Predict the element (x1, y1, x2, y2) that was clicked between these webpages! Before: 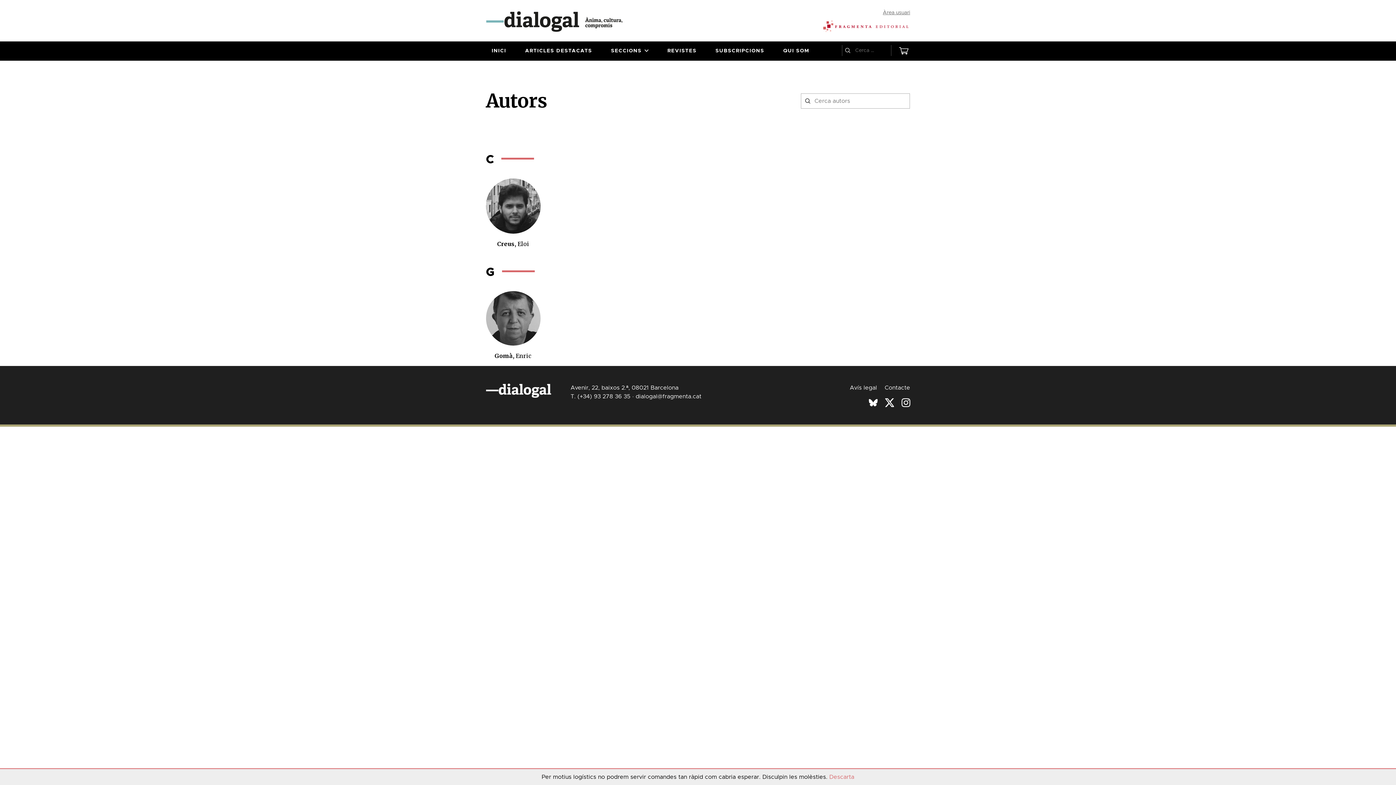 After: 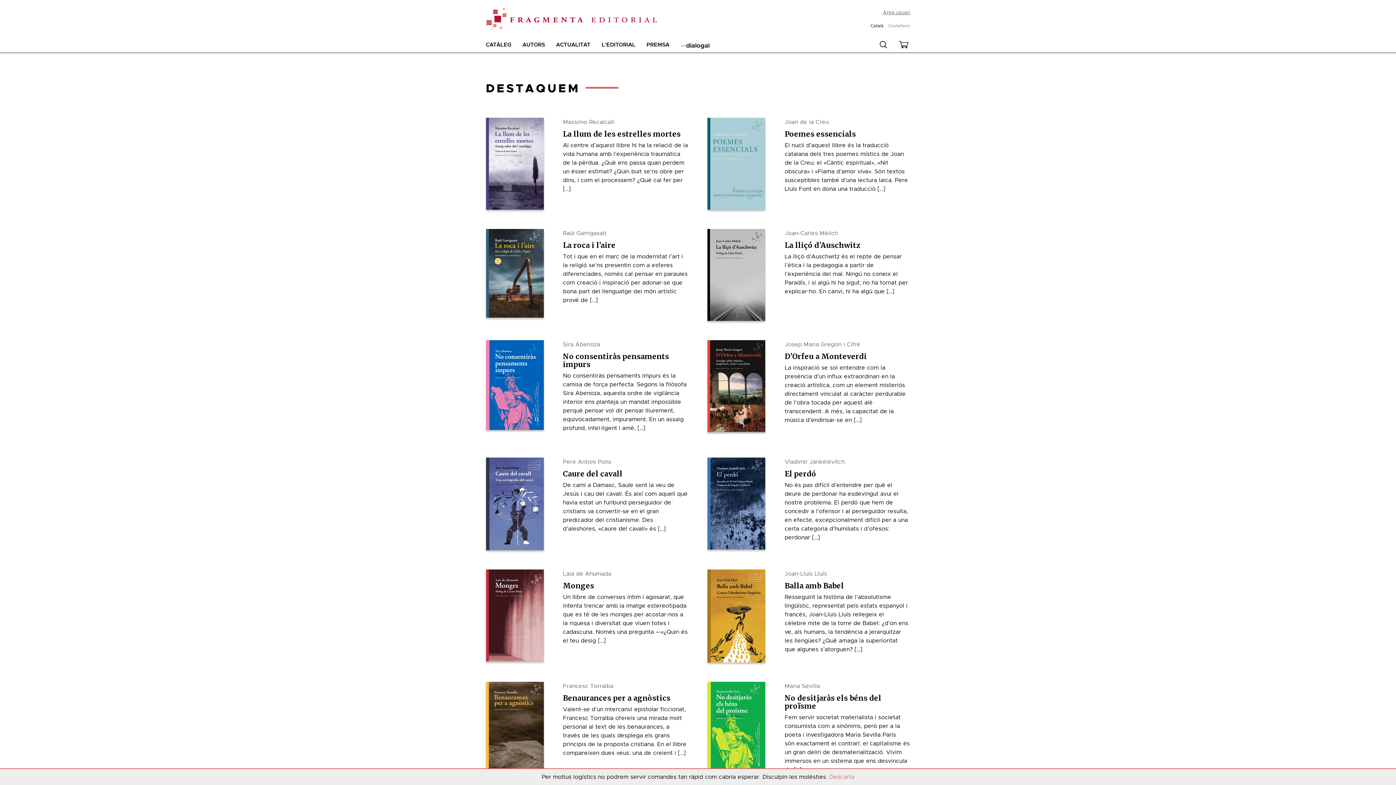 Action: bbox: (823, 20, 910, 32)